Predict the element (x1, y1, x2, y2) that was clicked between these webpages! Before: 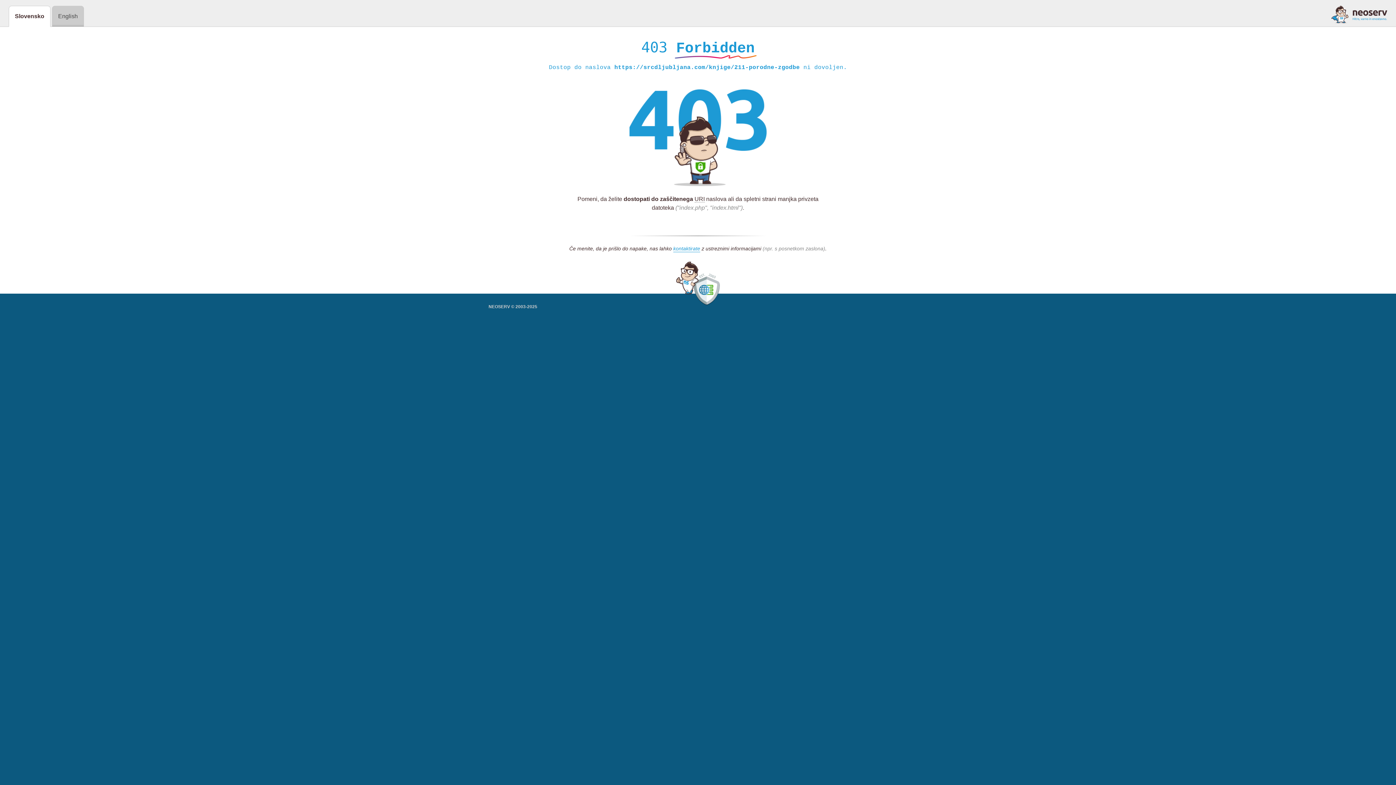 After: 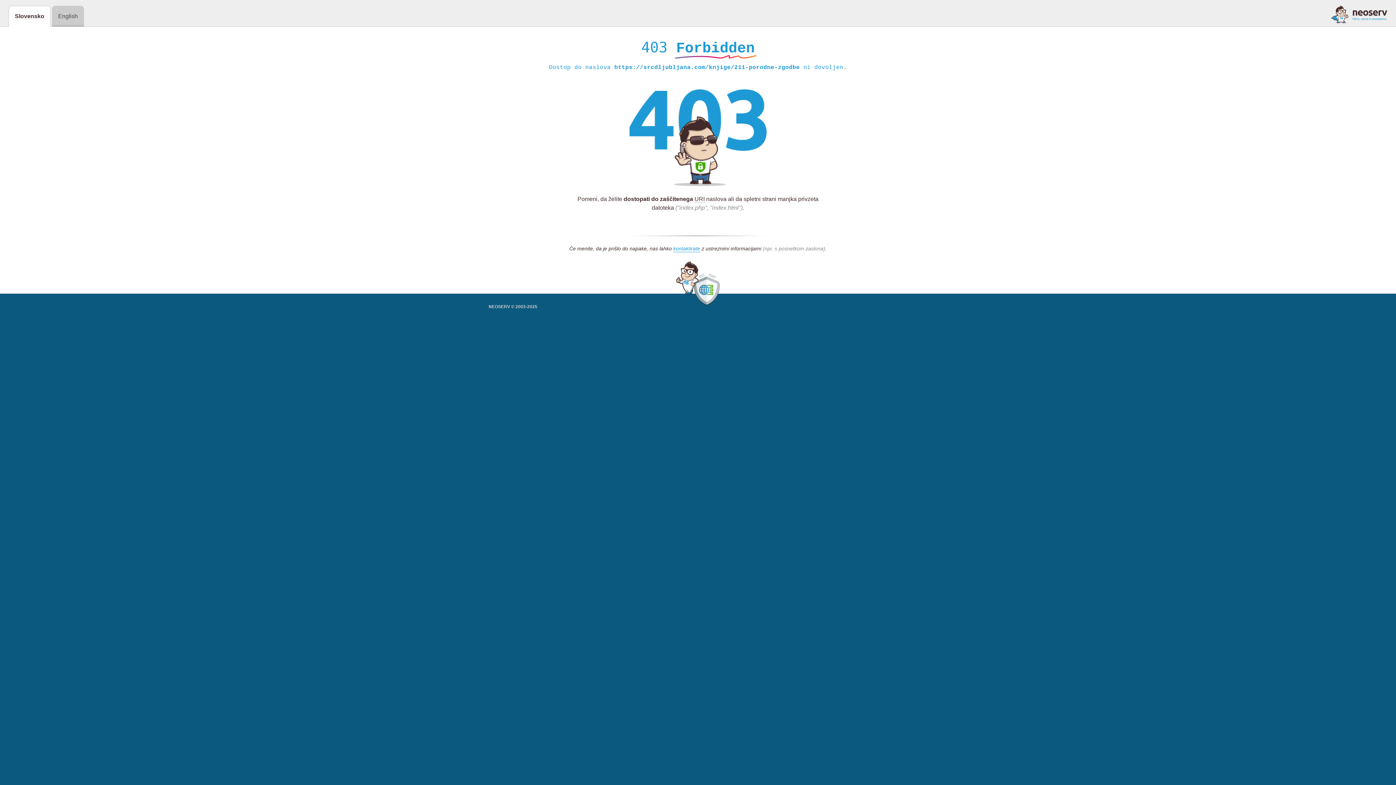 Action: bbox: (1331, 5, 1387, 23)